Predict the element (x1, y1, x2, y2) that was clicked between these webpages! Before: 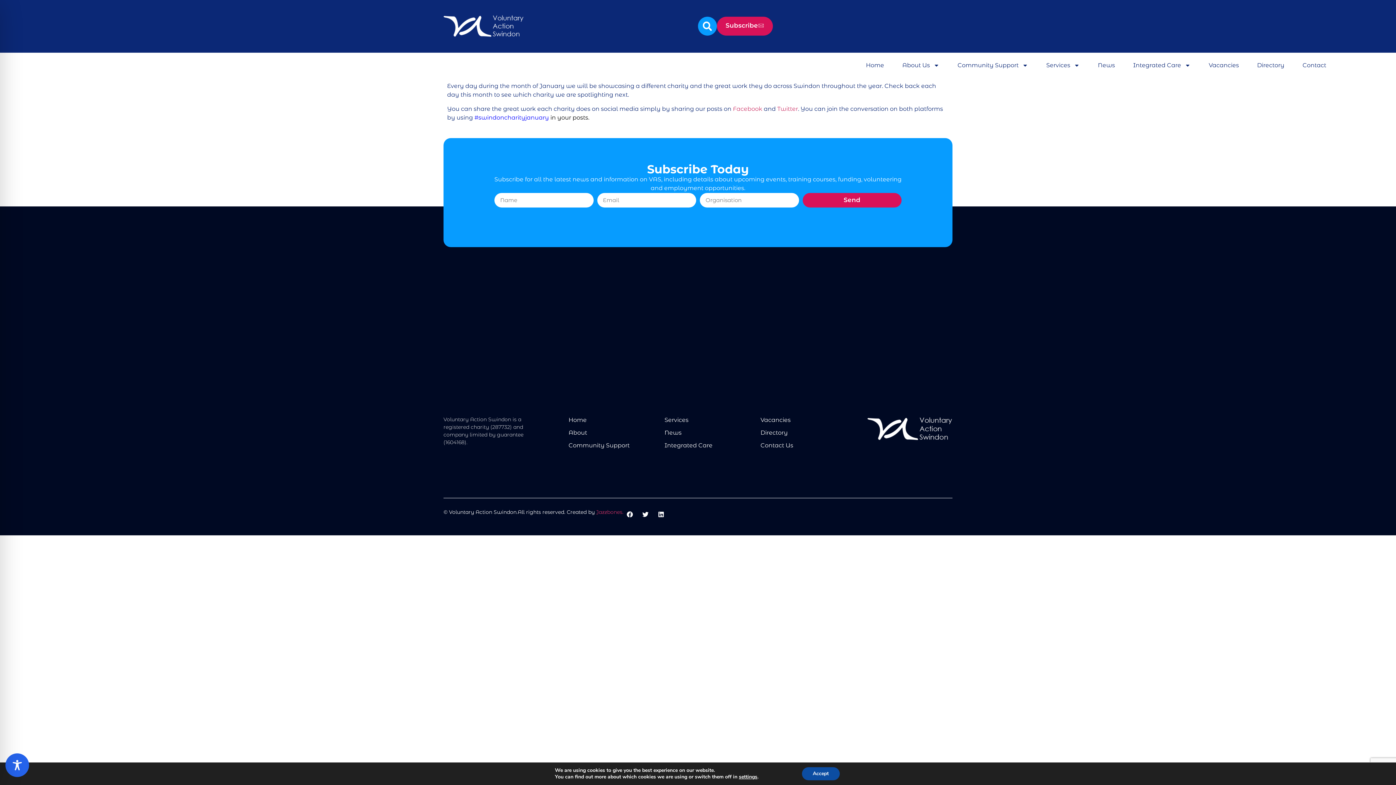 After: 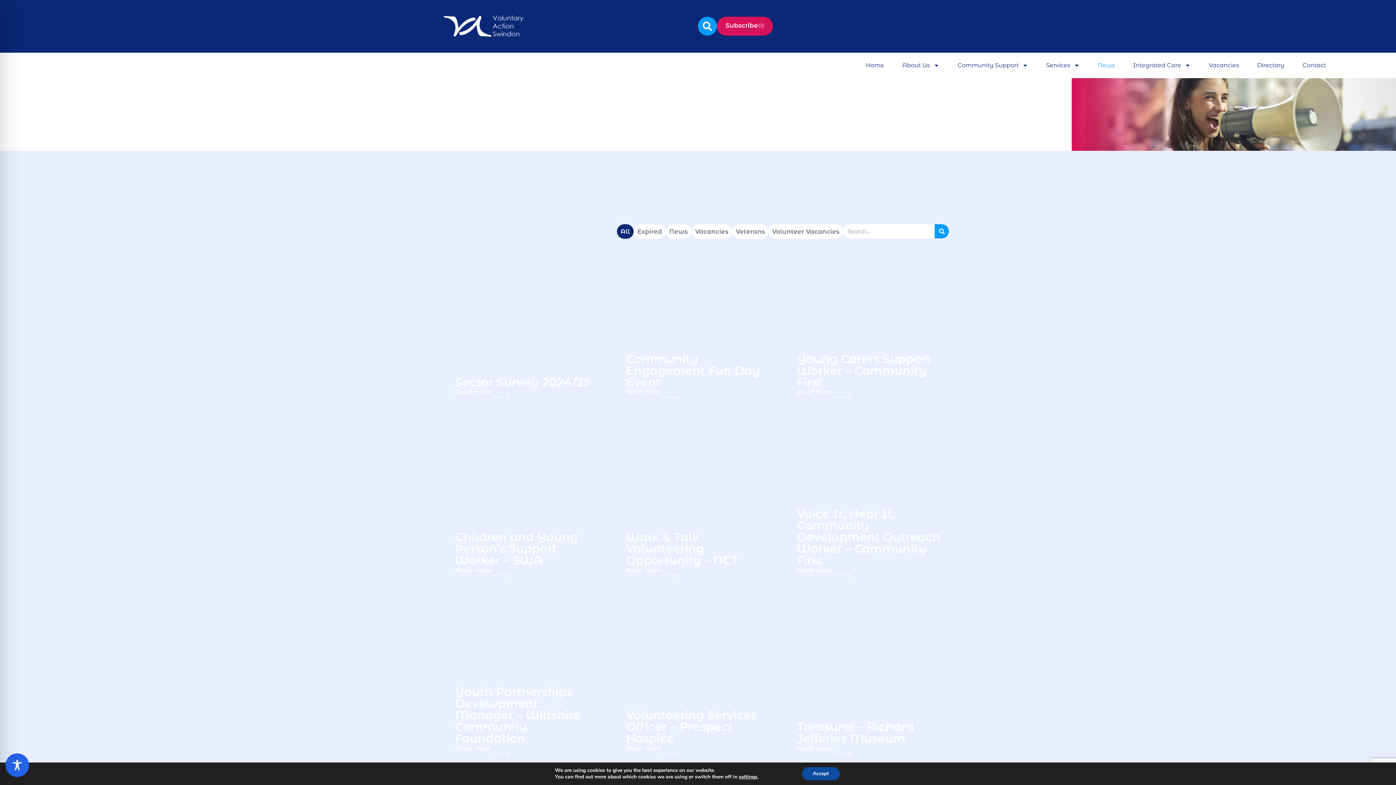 Action: label: News bbox: (1098, 59, 1115, 71)